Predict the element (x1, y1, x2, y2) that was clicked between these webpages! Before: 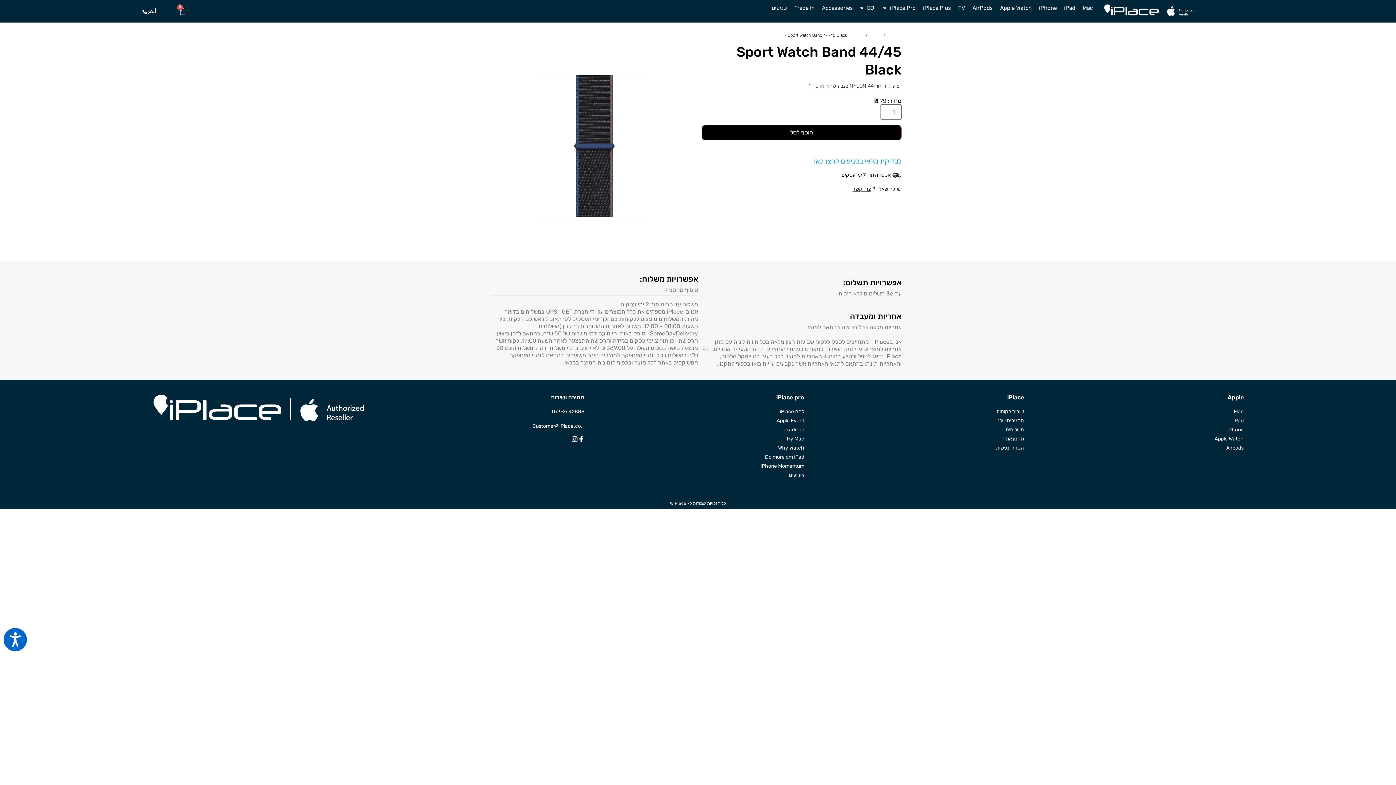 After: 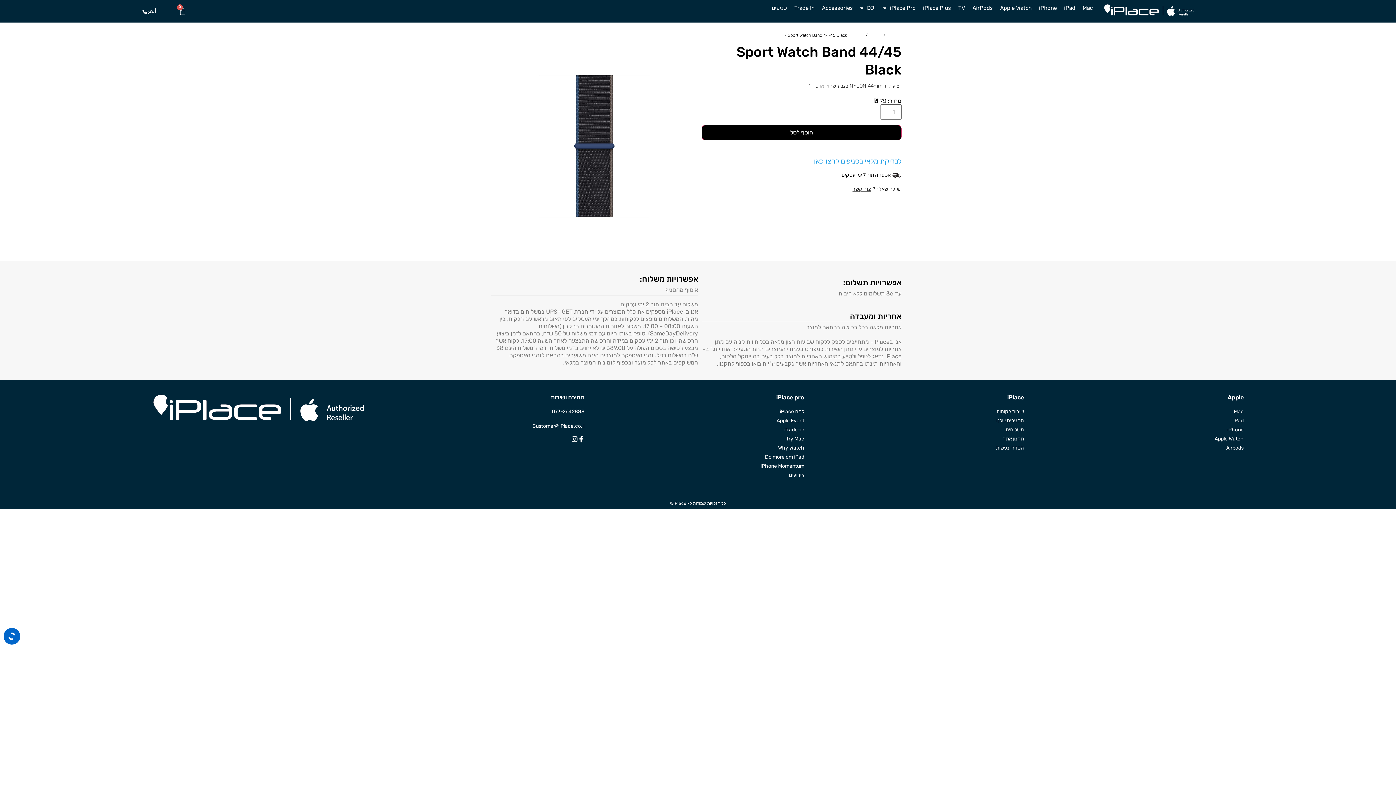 Action: bbox: (3, 628, 26, 651) label: נגישות